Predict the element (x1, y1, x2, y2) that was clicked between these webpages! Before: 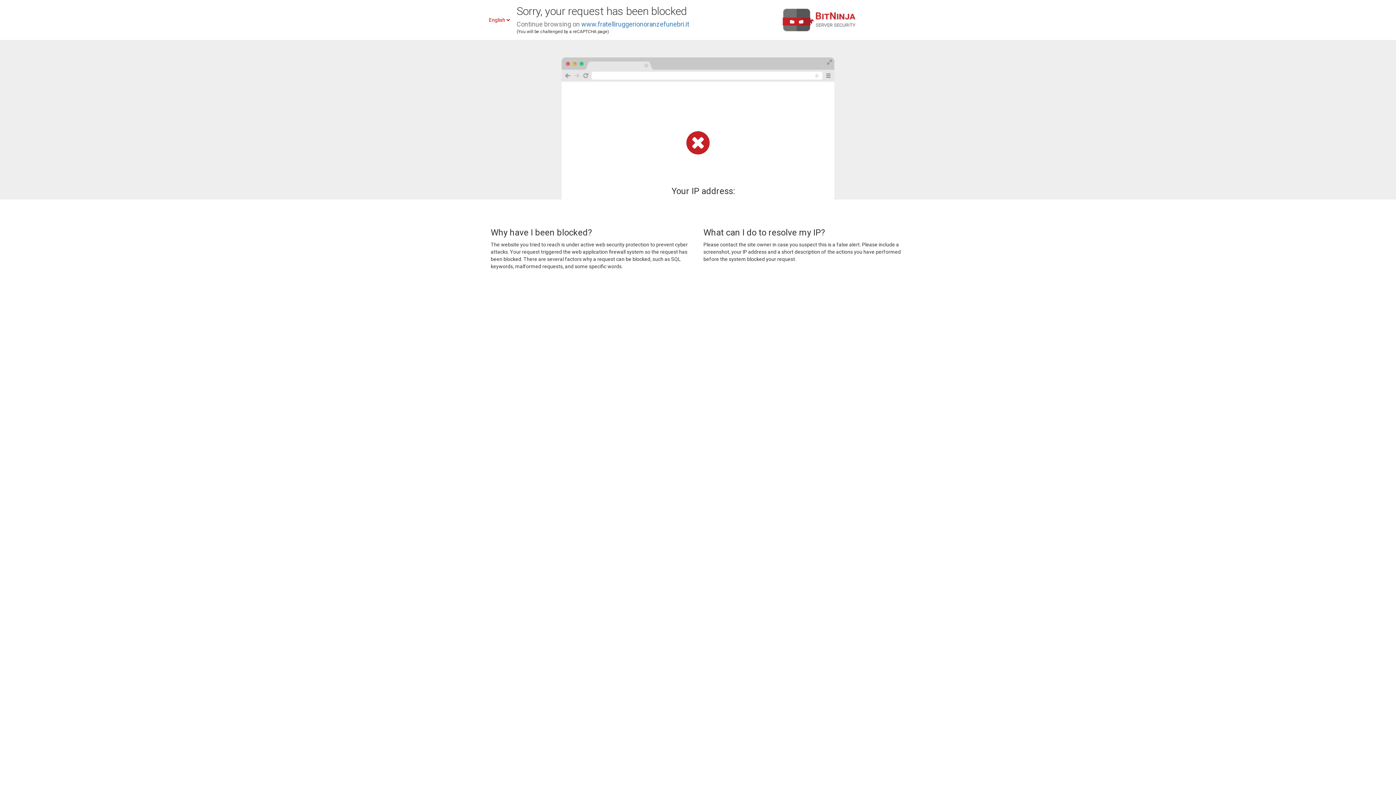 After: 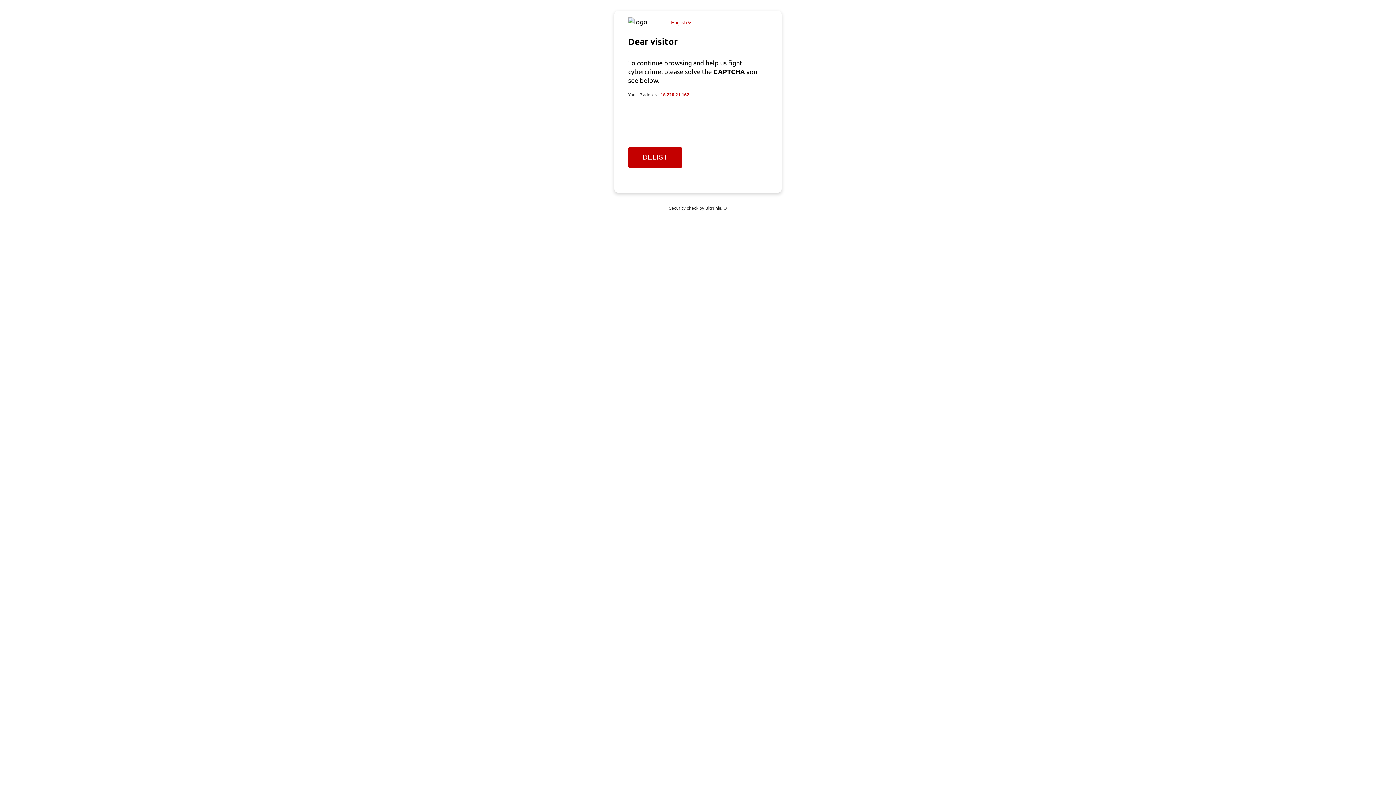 Action: bbox: (581, 20, 689, 28) label: www.fratelliruggerionoranzefunebri.it